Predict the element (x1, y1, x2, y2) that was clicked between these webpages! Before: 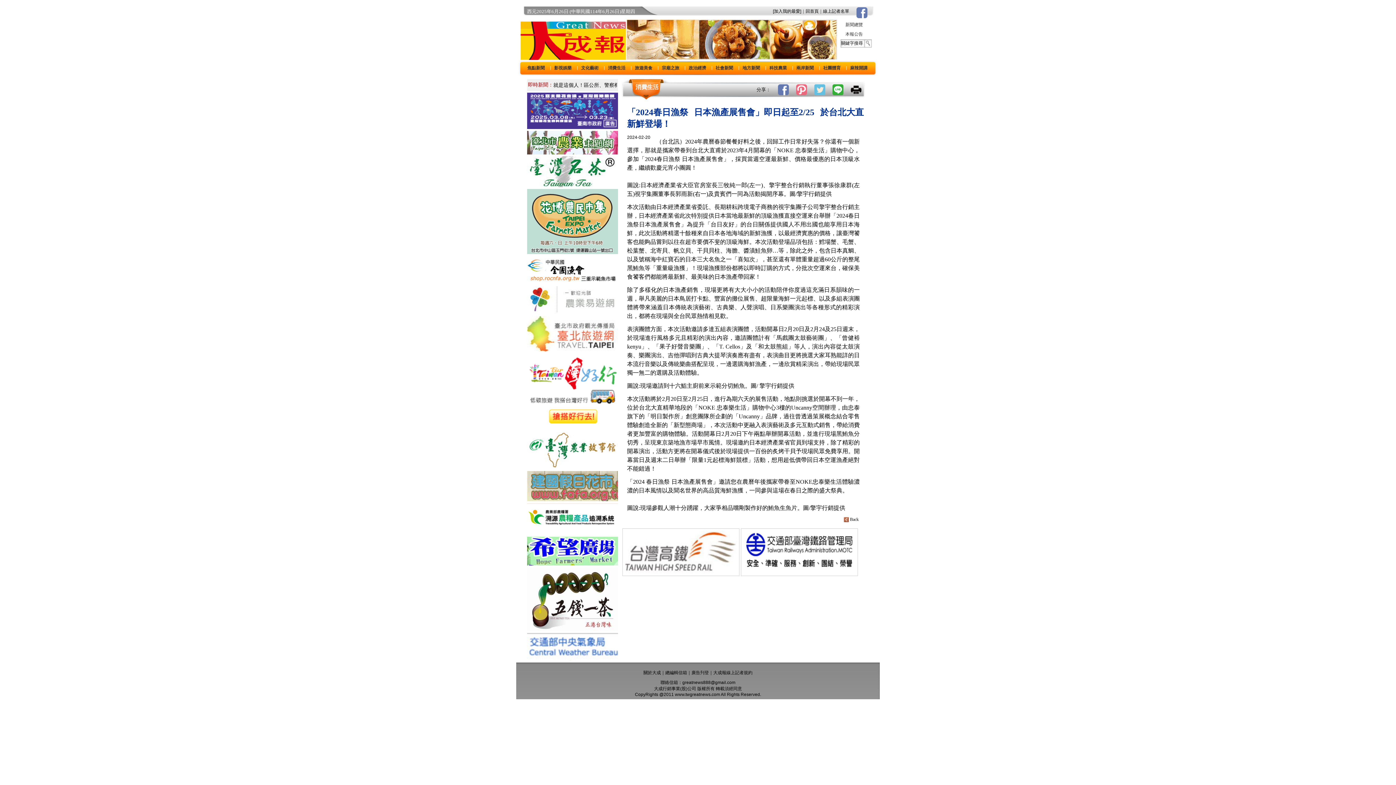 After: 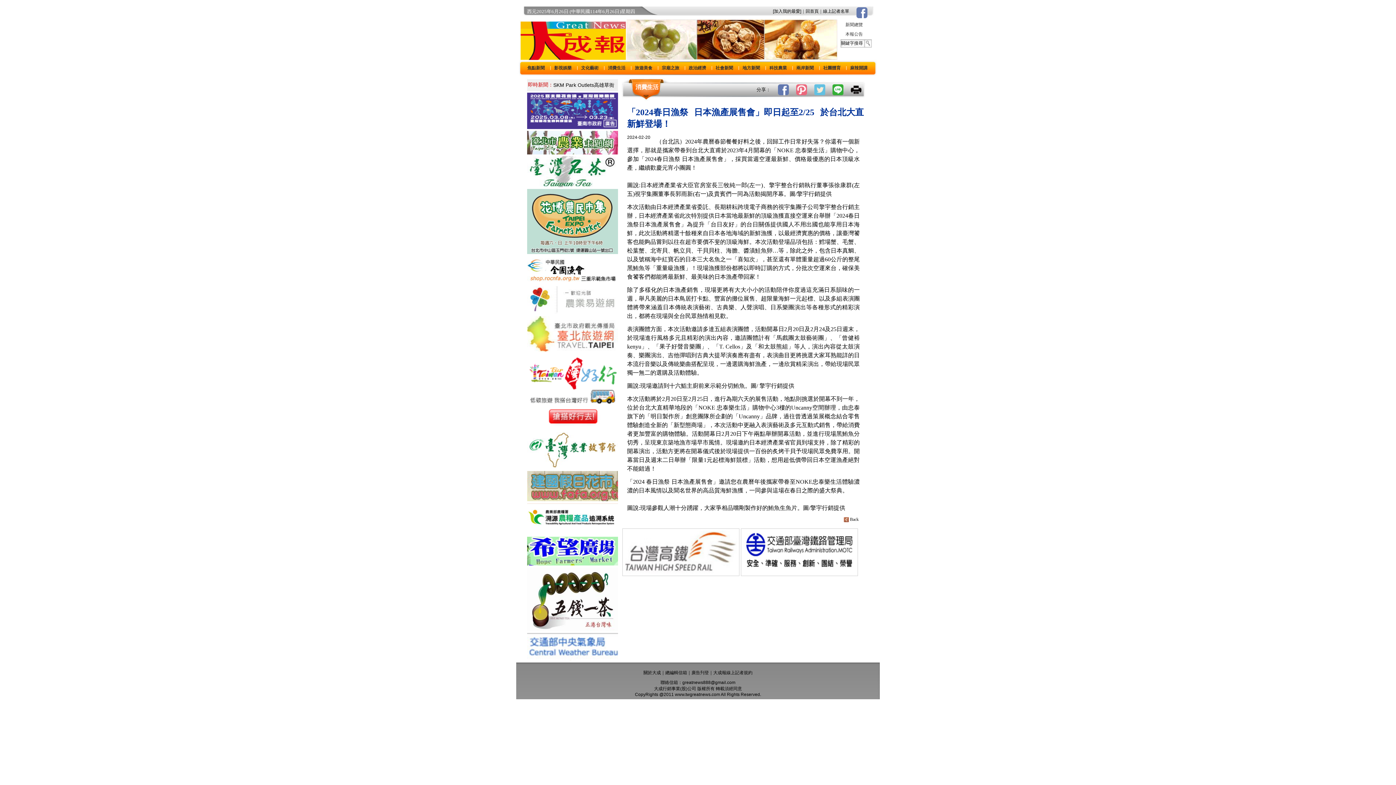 Action: bbox: (814, 90, 825, 96)